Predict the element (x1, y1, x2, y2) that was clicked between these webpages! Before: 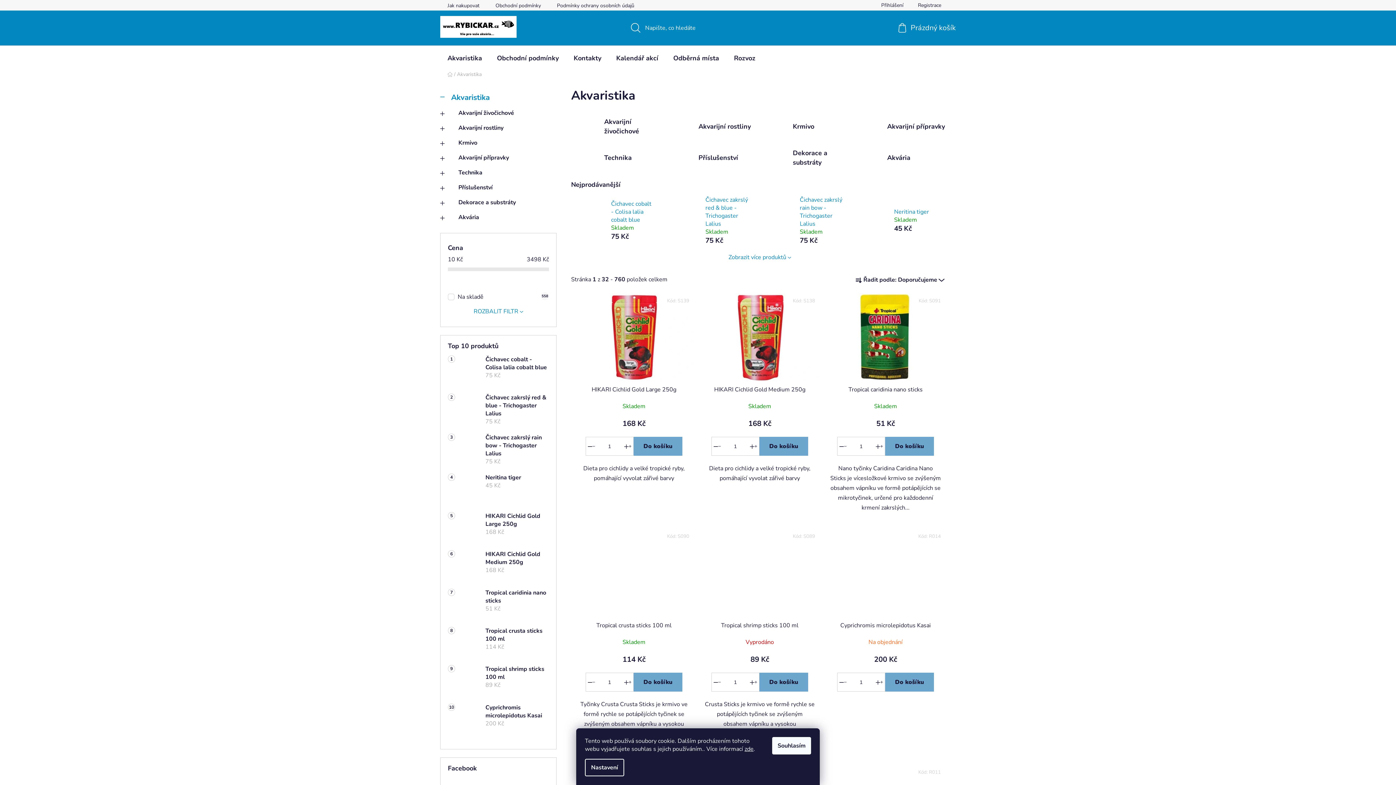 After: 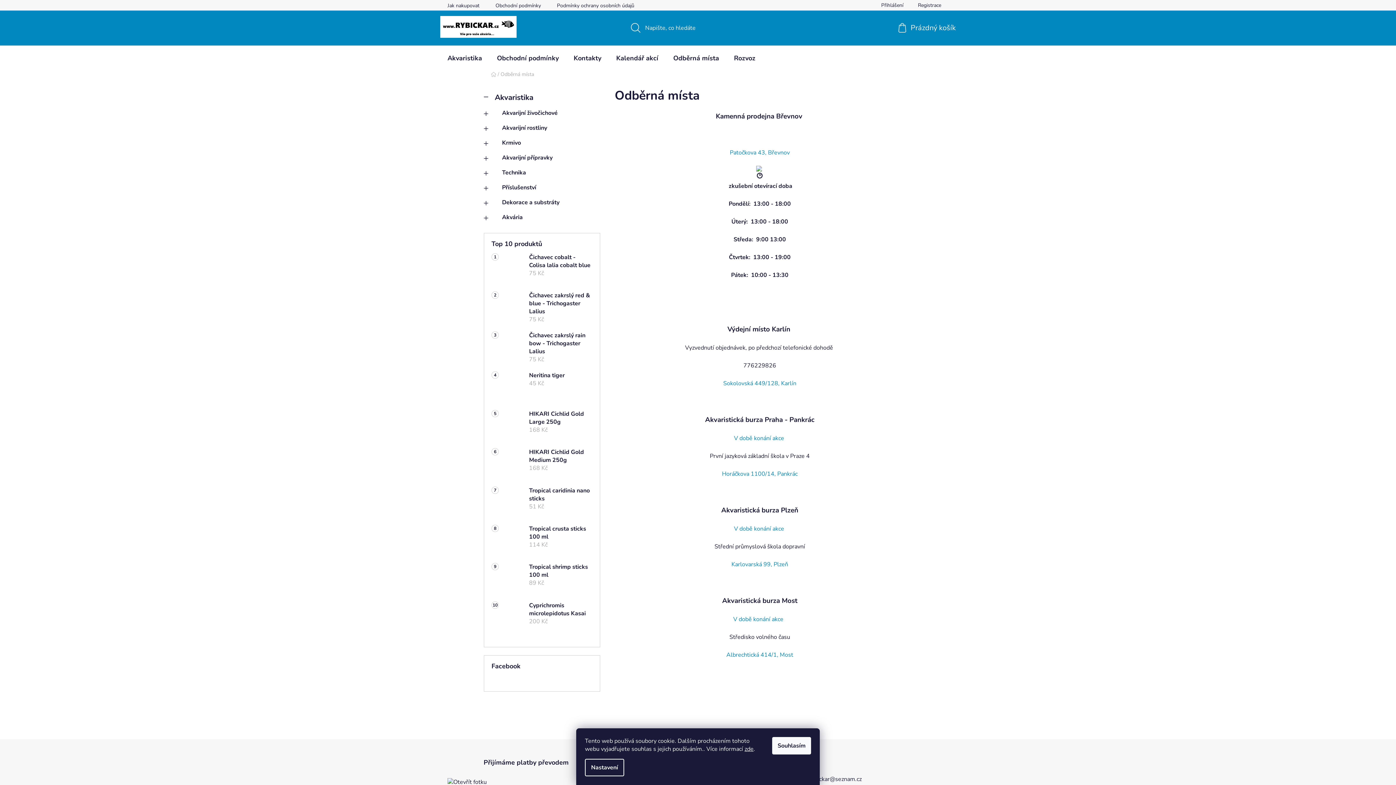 Action: bbox: (666, 45, 726, 70) label: Odběrná místa